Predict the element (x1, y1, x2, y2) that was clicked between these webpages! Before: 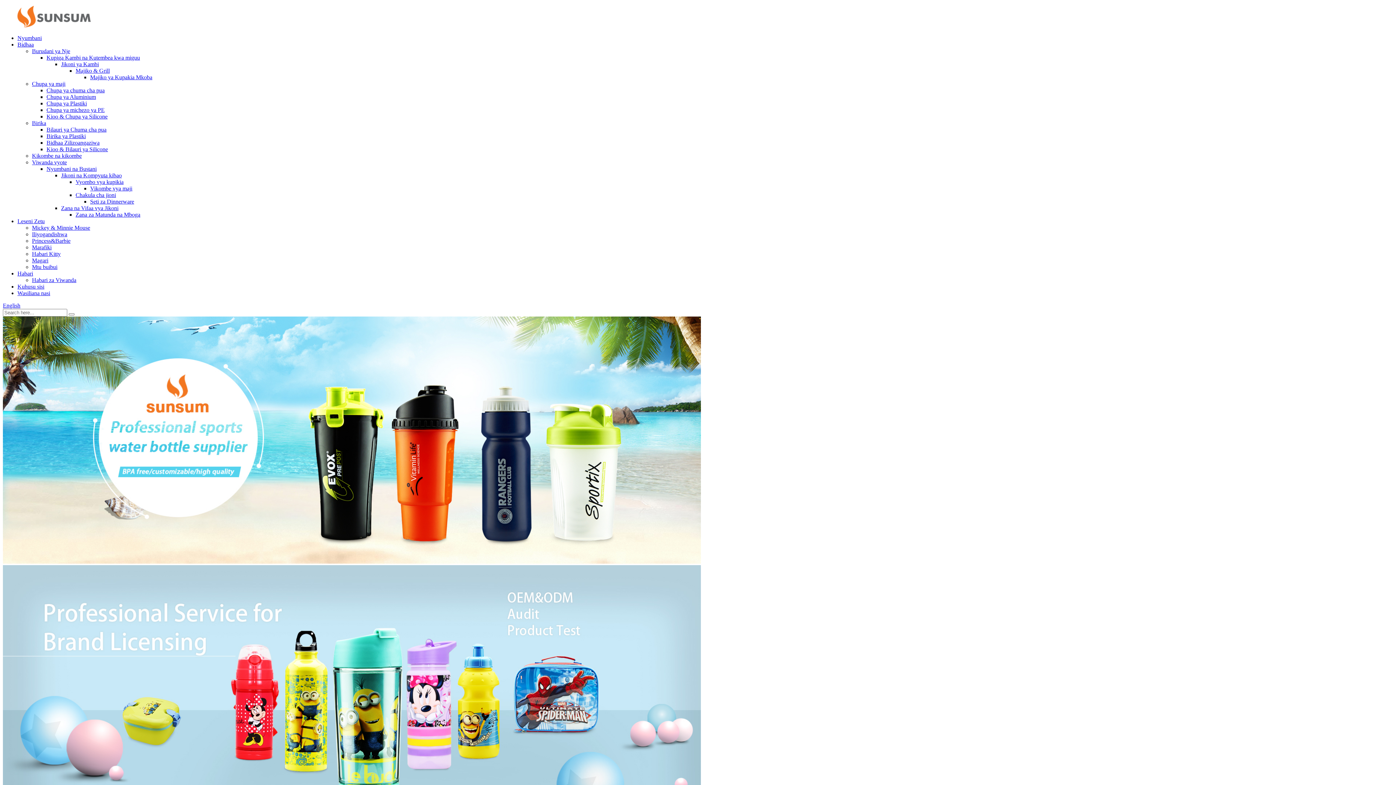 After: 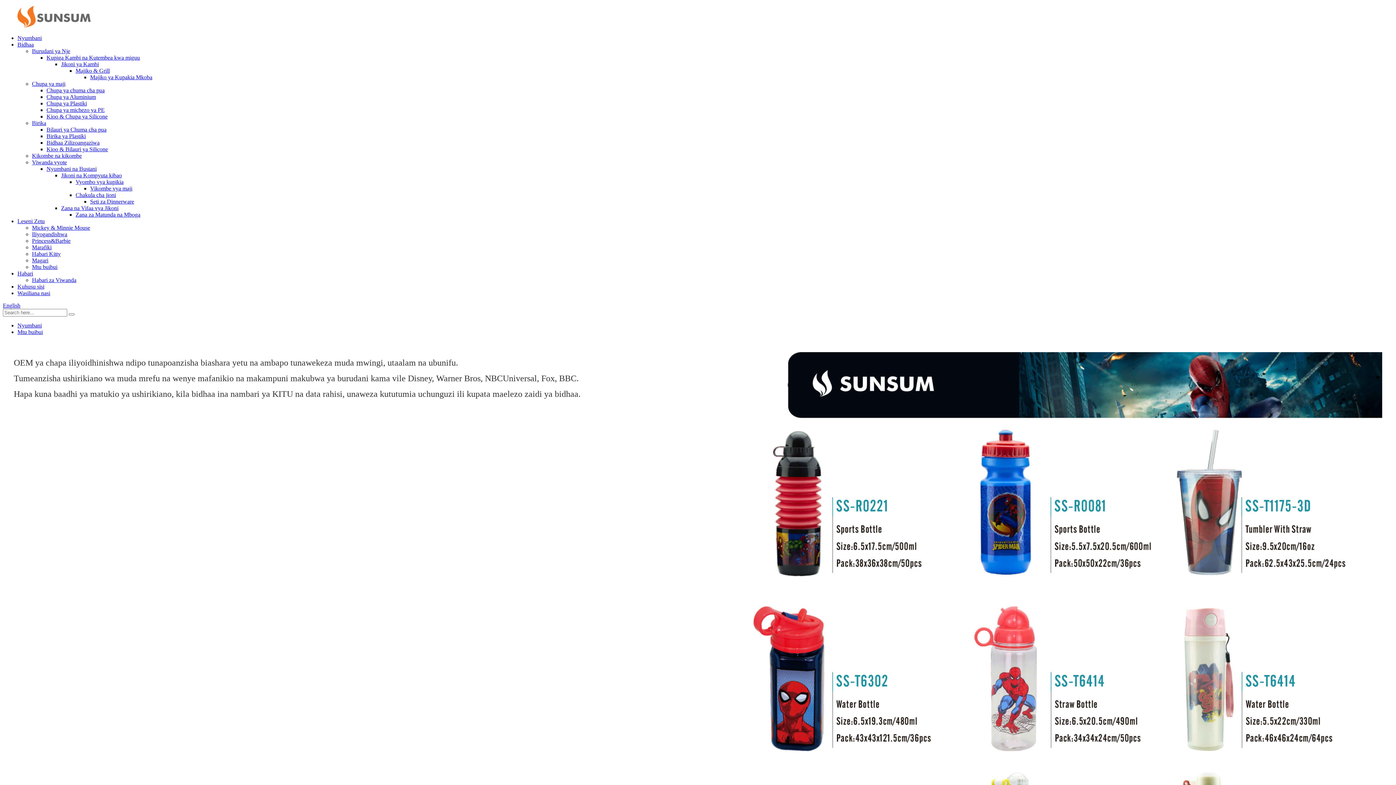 Action: bbox: (32, 264, 57, 270) label: Mtu buibui